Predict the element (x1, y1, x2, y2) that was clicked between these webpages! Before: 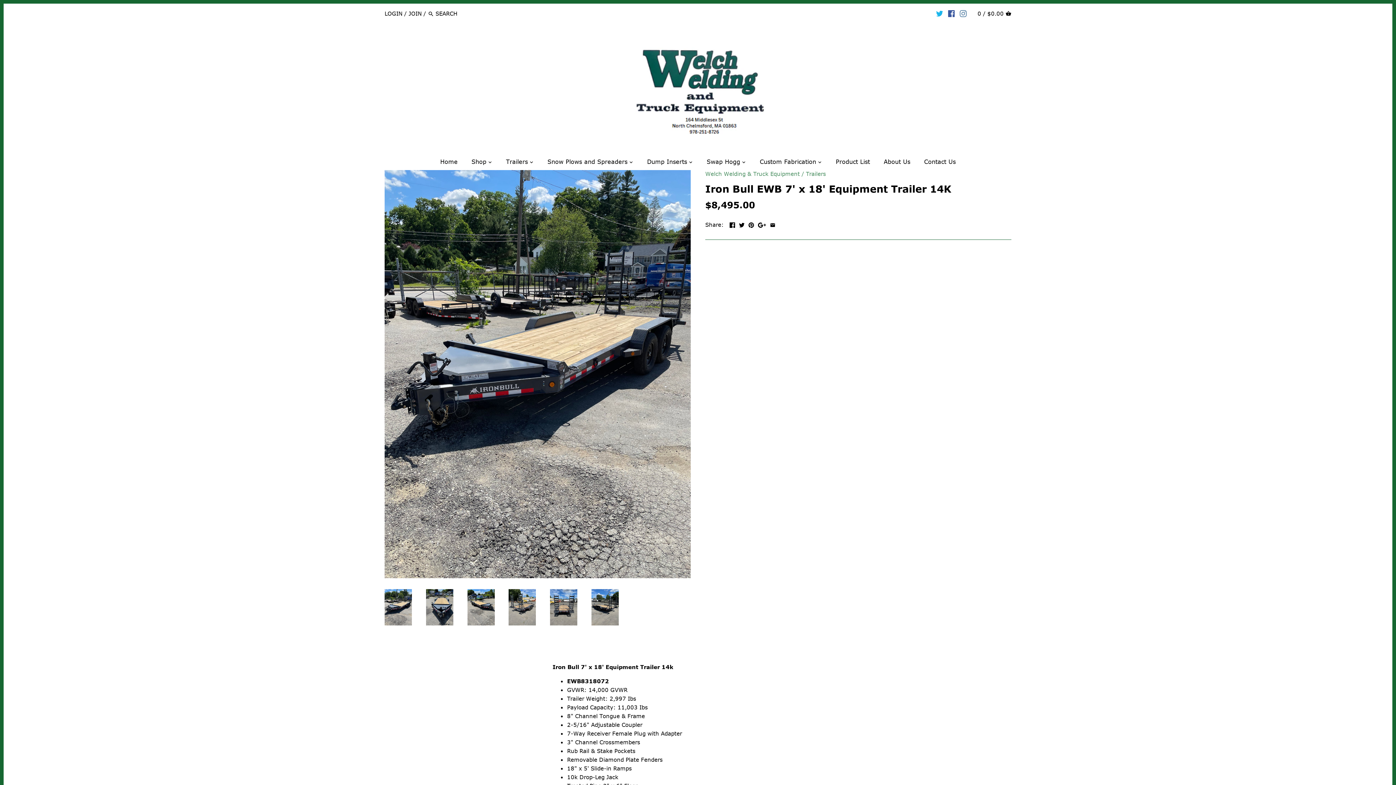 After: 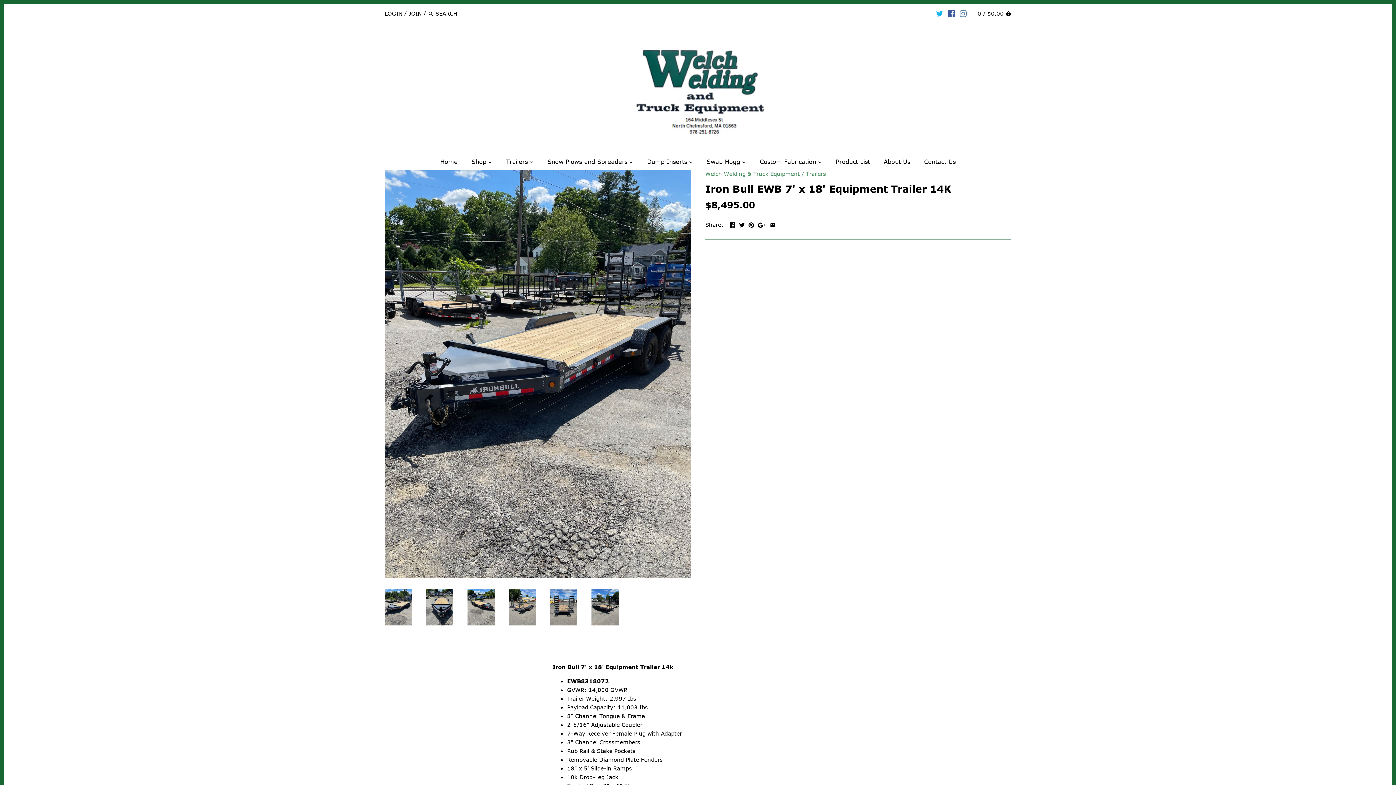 Action: bbox: (384, 589, 412, 625)